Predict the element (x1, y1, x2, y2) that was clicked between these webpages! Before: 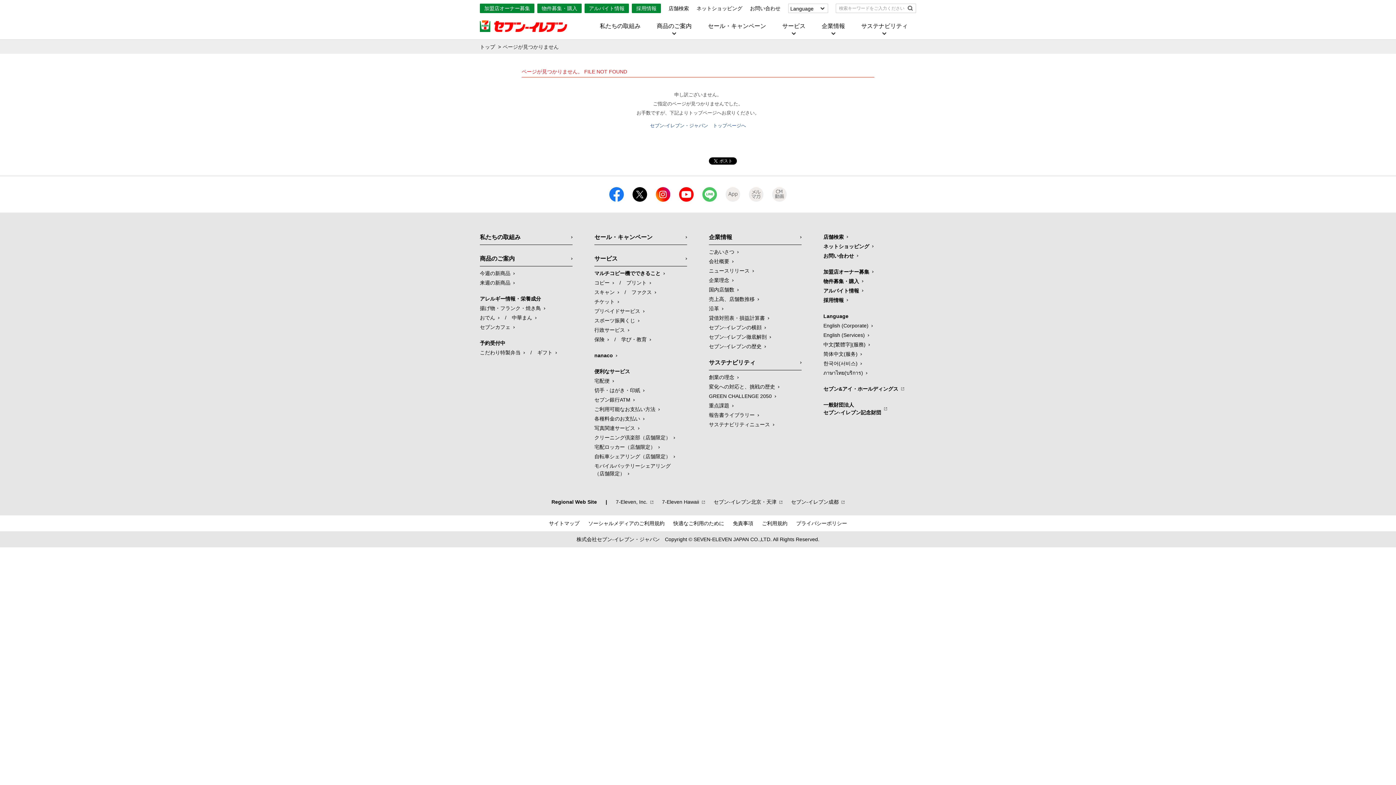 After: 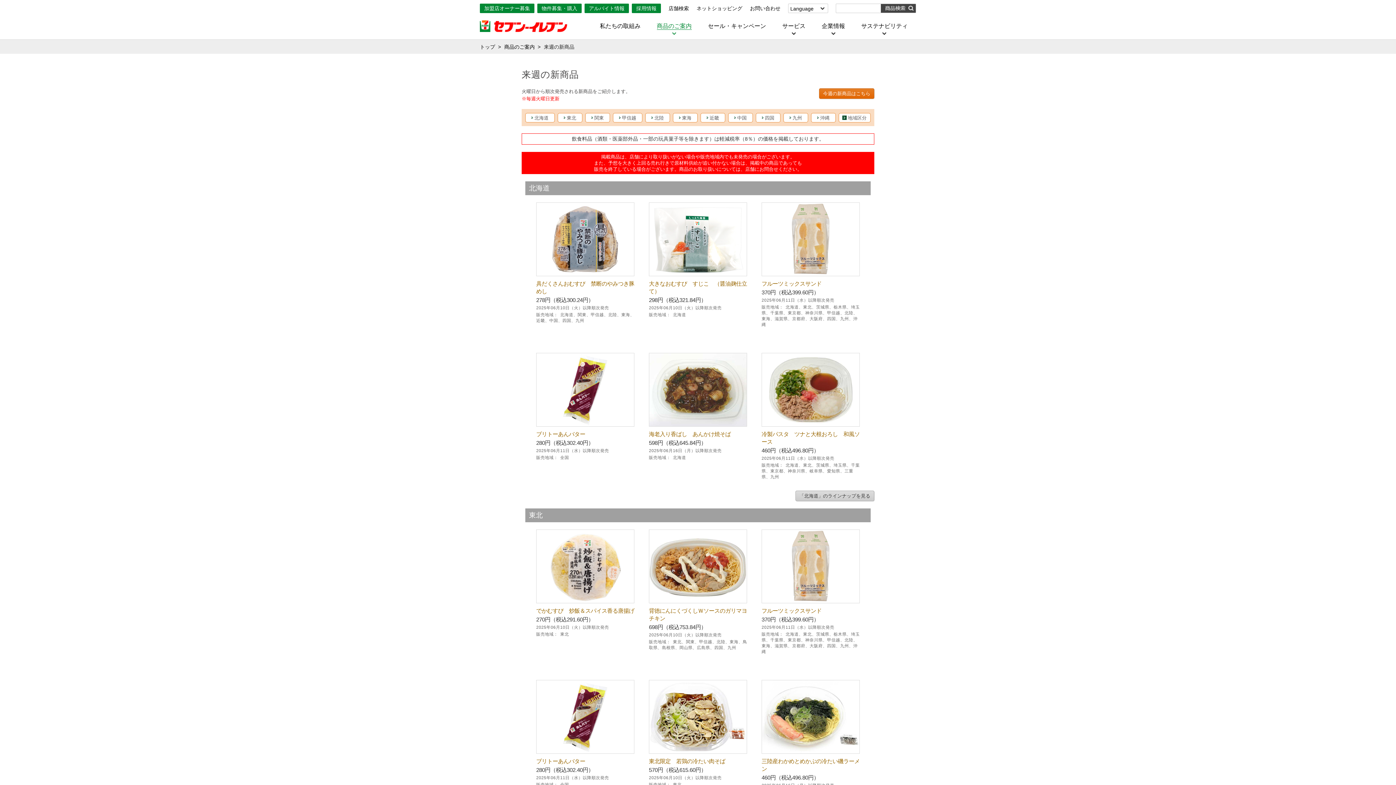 Action: bbox: (480, 280, 514, 285) label: 来週の新商品